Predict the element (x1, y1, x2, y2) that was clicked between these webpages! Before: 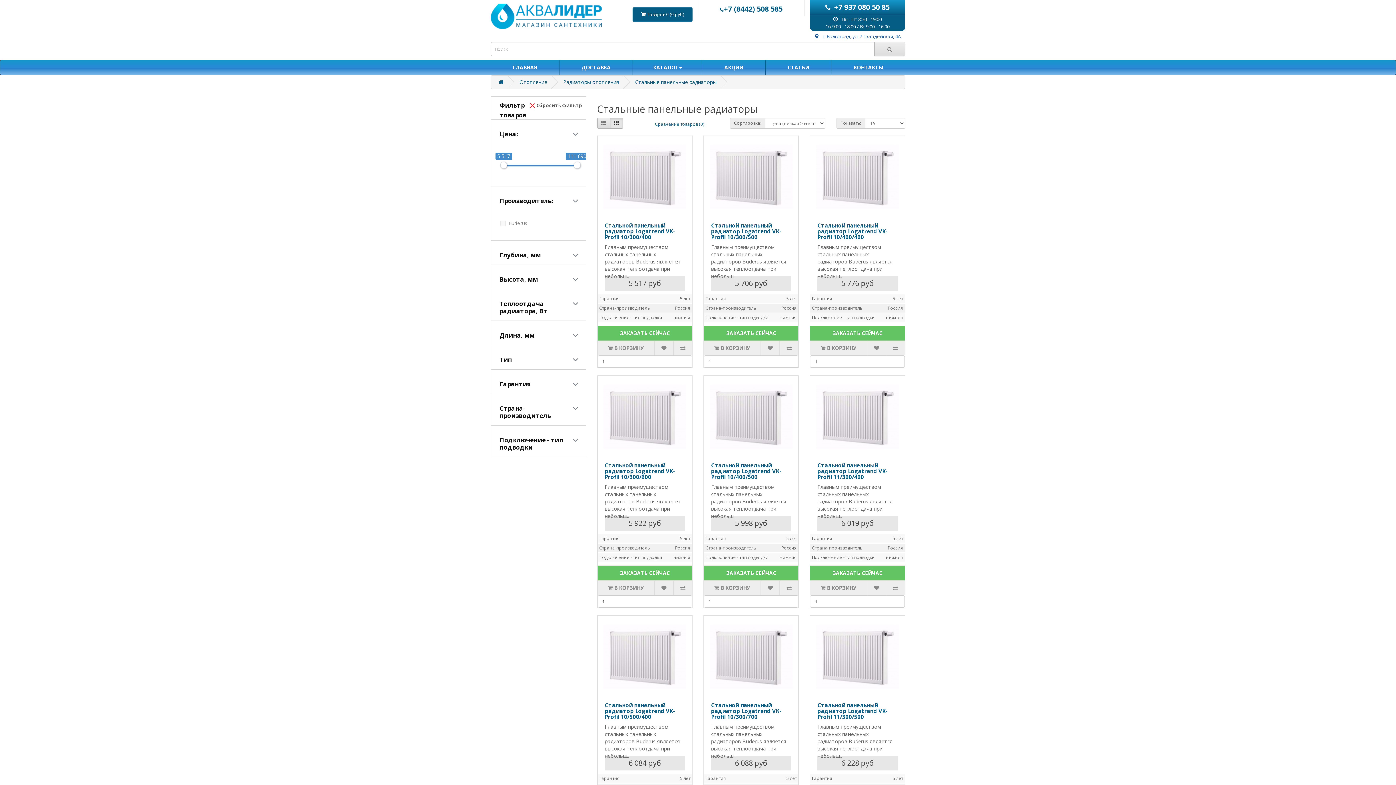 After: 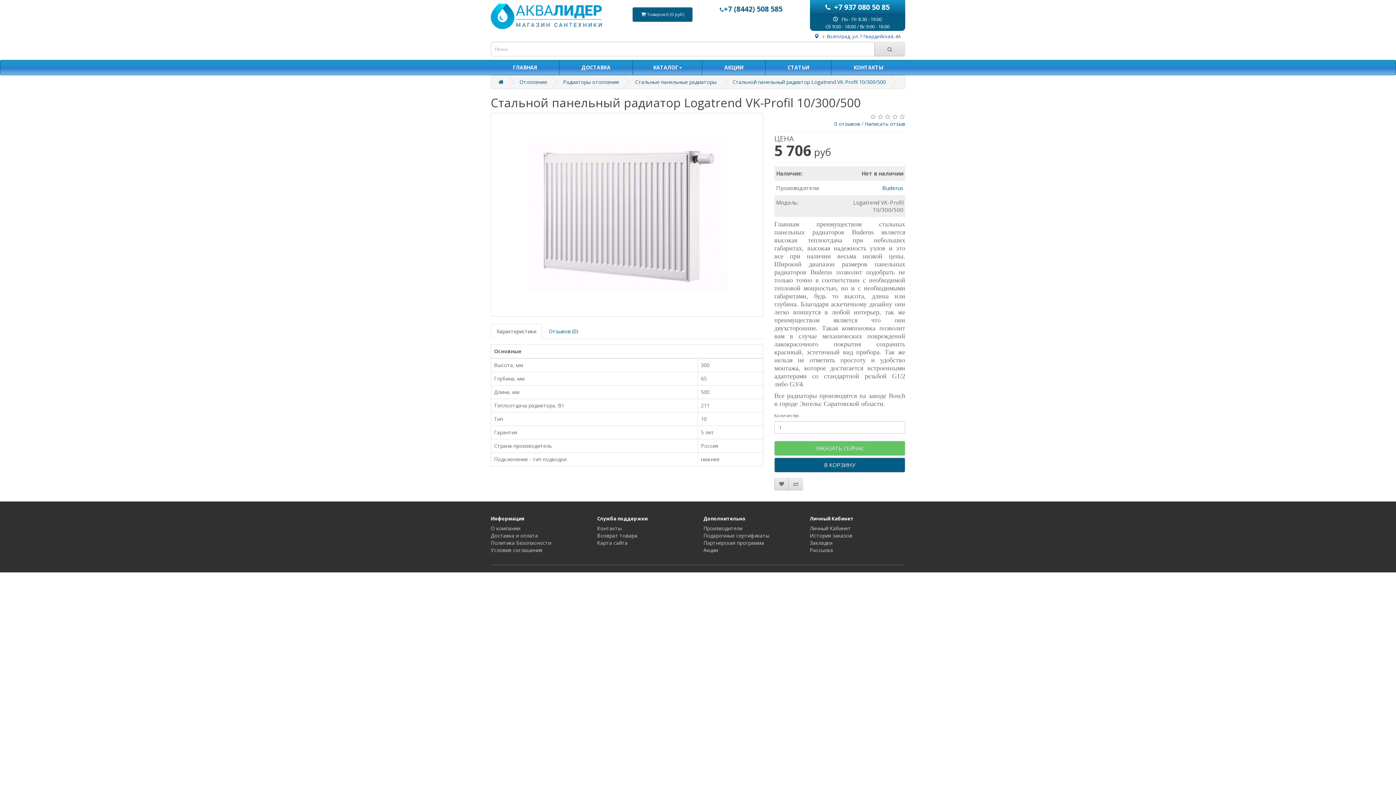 Action: label: Стальной панельный радиатор Logatrend VK-Profil 10/300/500 bbox: (711, 221, 781, 240)